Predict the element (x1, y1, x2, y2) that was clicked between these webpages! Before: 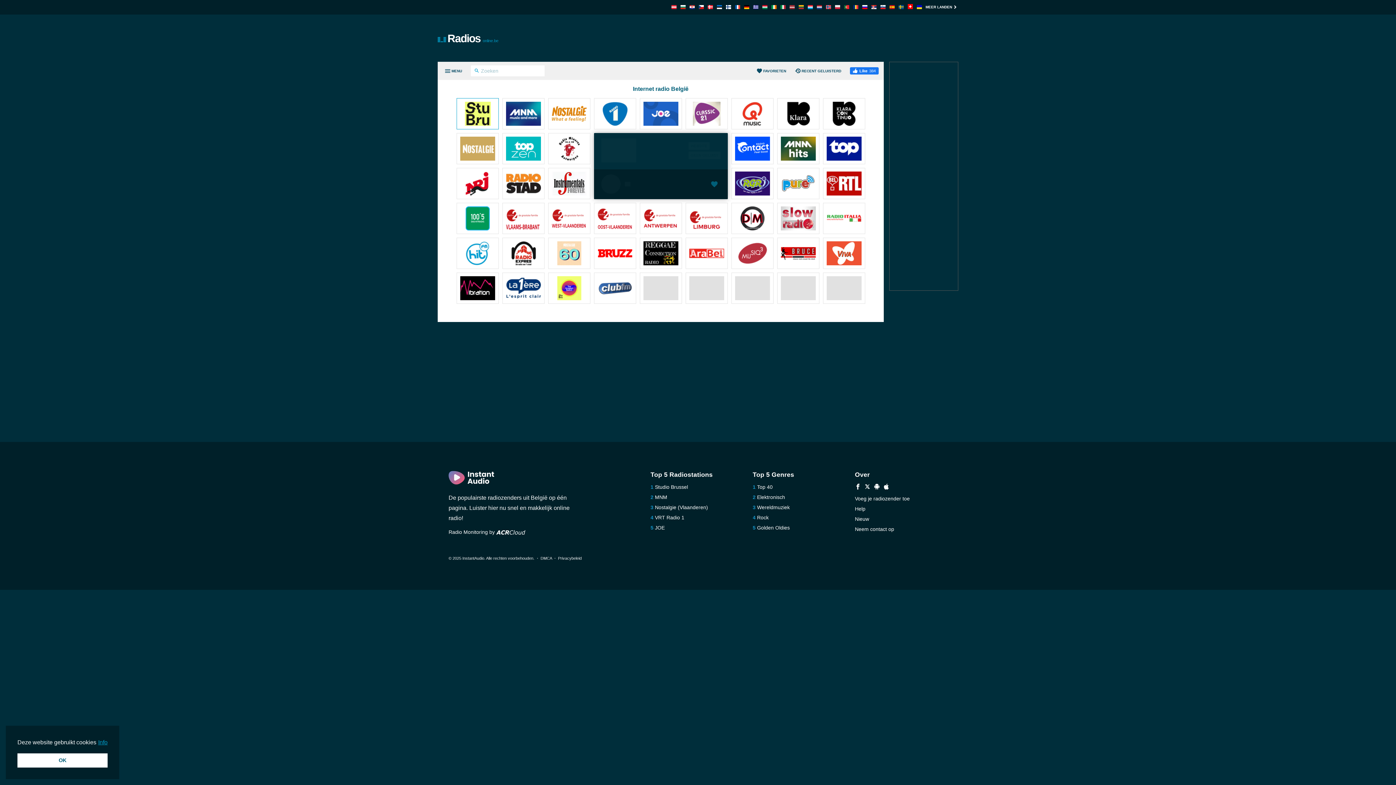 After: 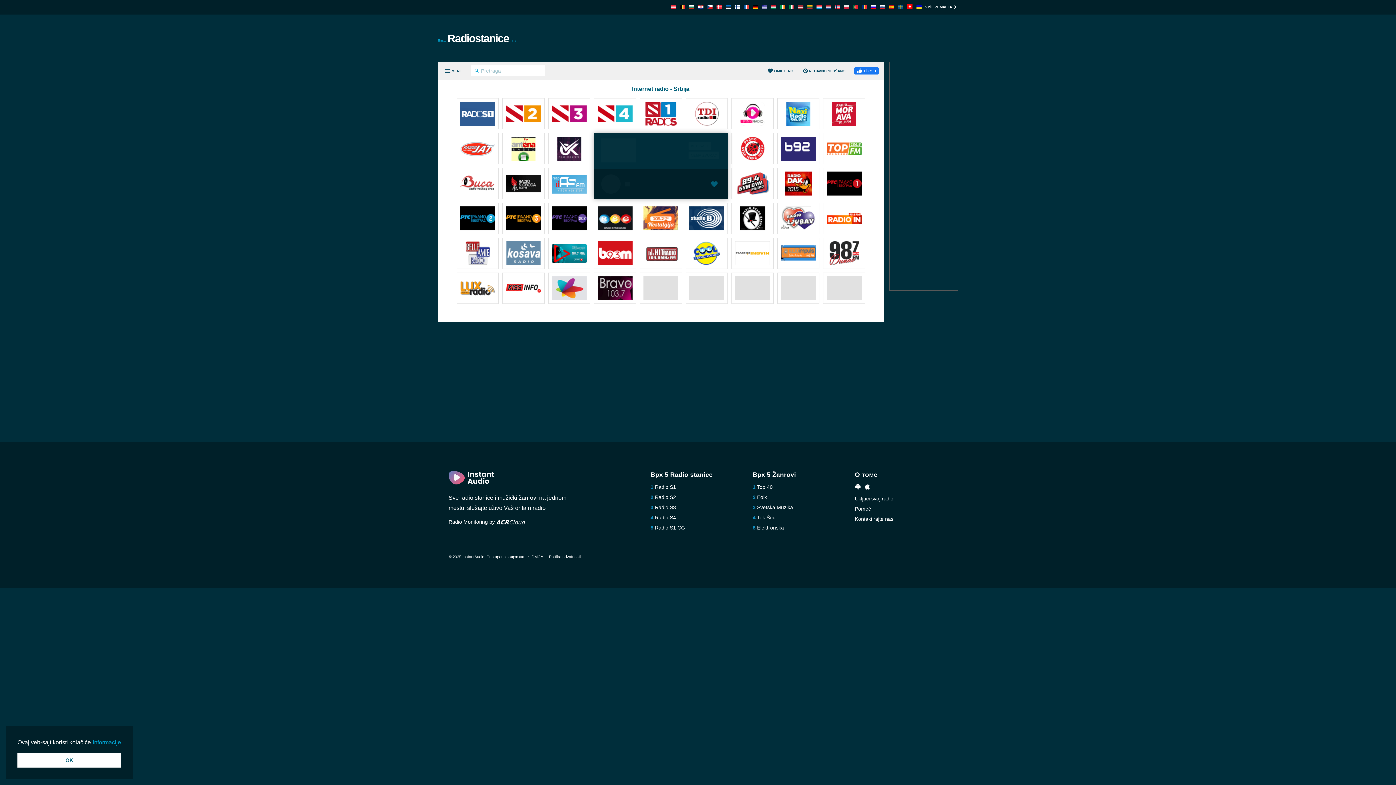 Action: bbox: (871, 4, 876, 10)